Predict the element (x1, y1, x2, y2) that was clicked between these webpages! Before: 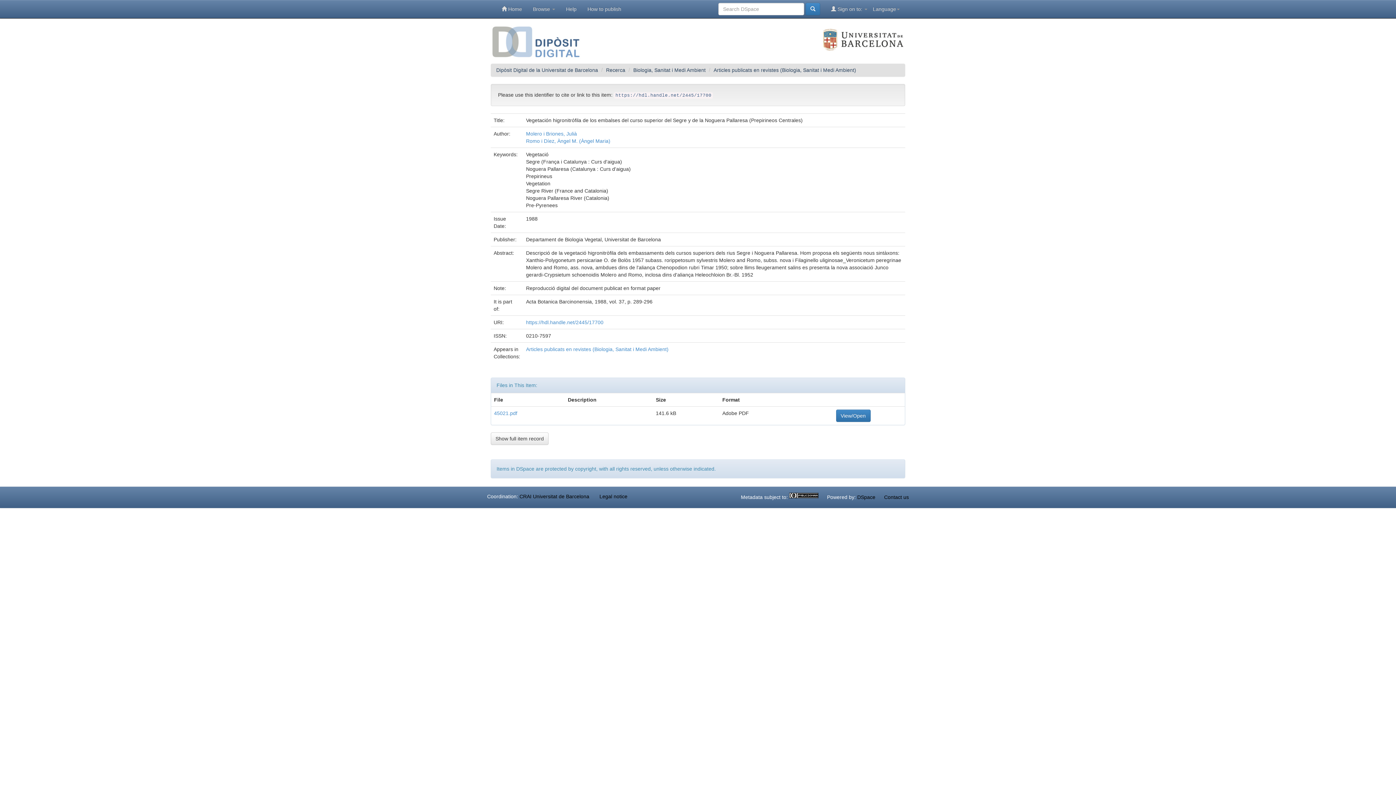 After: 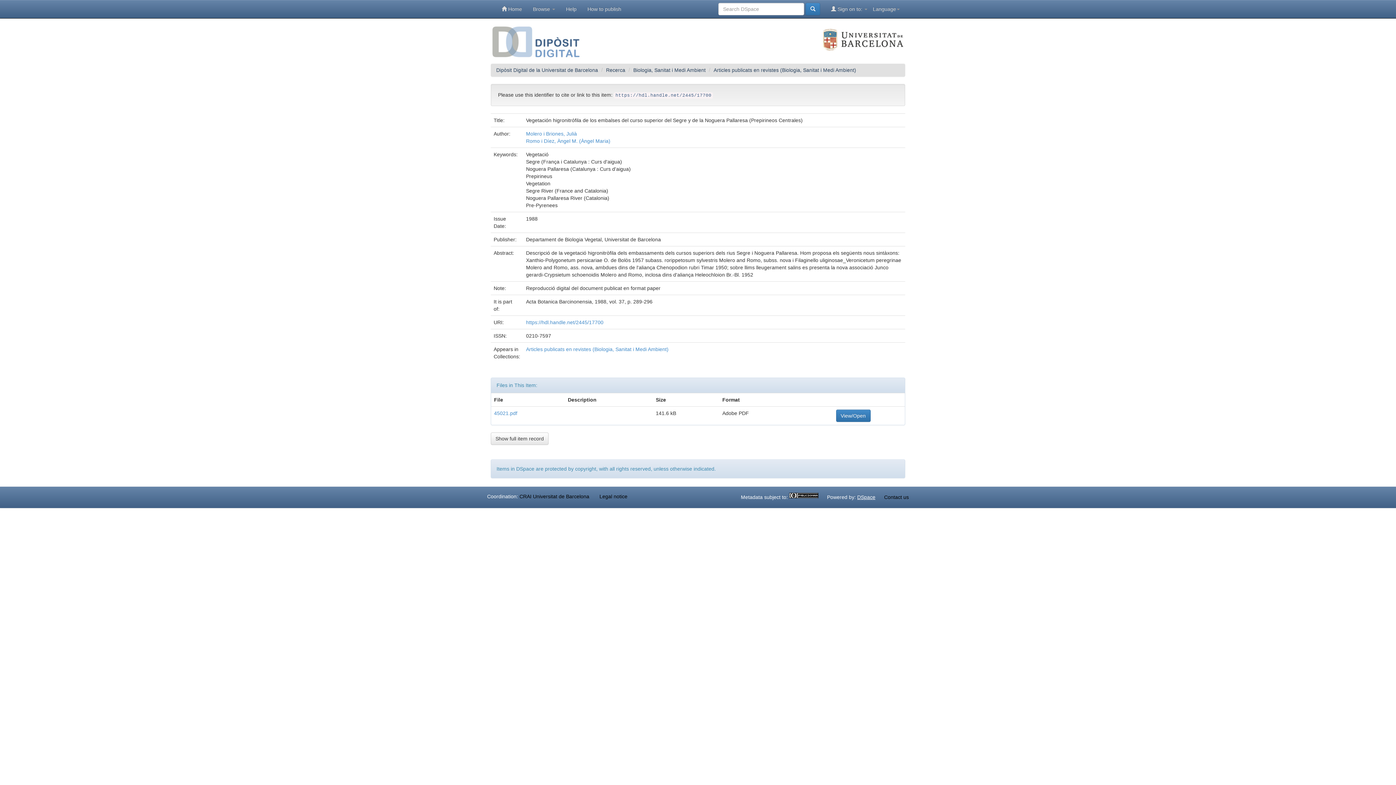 Action: bbox: (857, 494, 875, 500) label: DSpace